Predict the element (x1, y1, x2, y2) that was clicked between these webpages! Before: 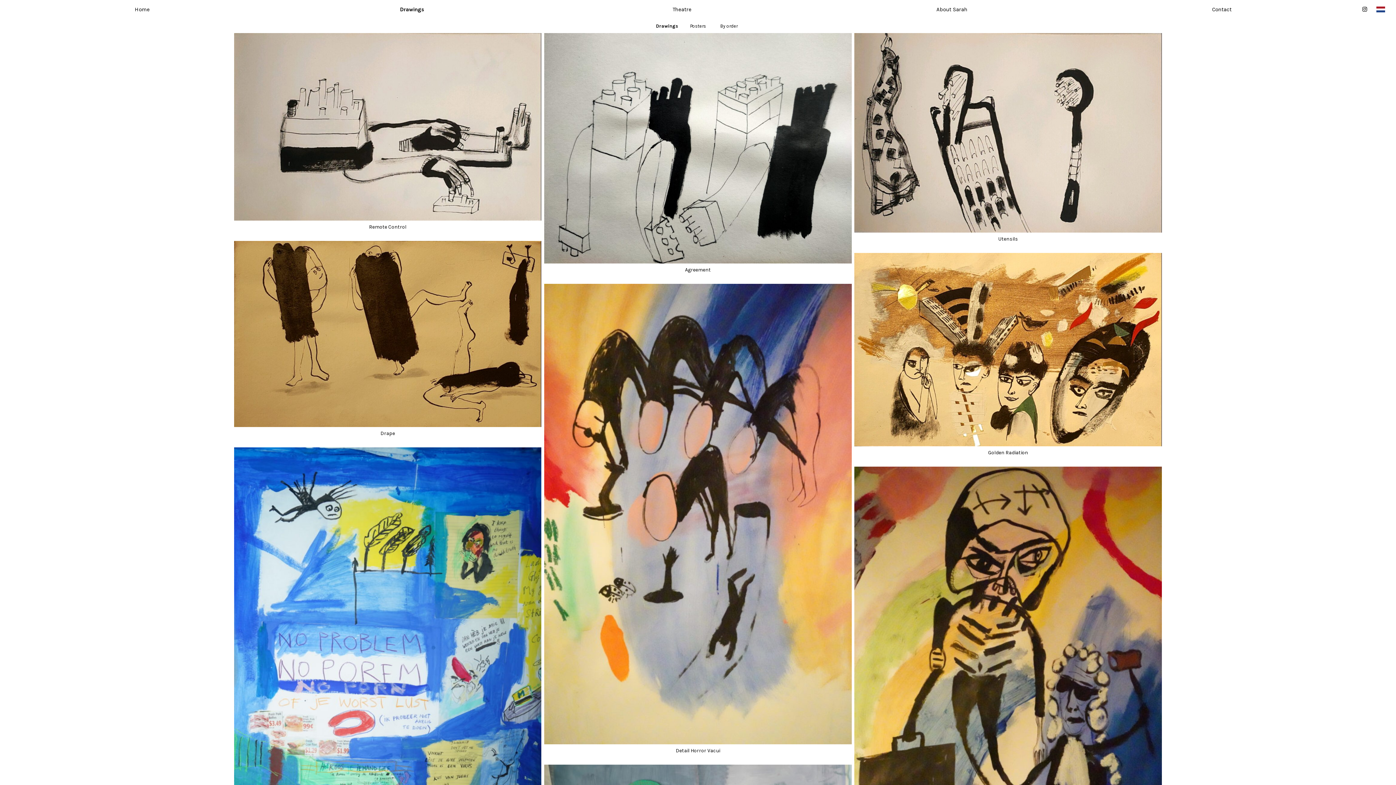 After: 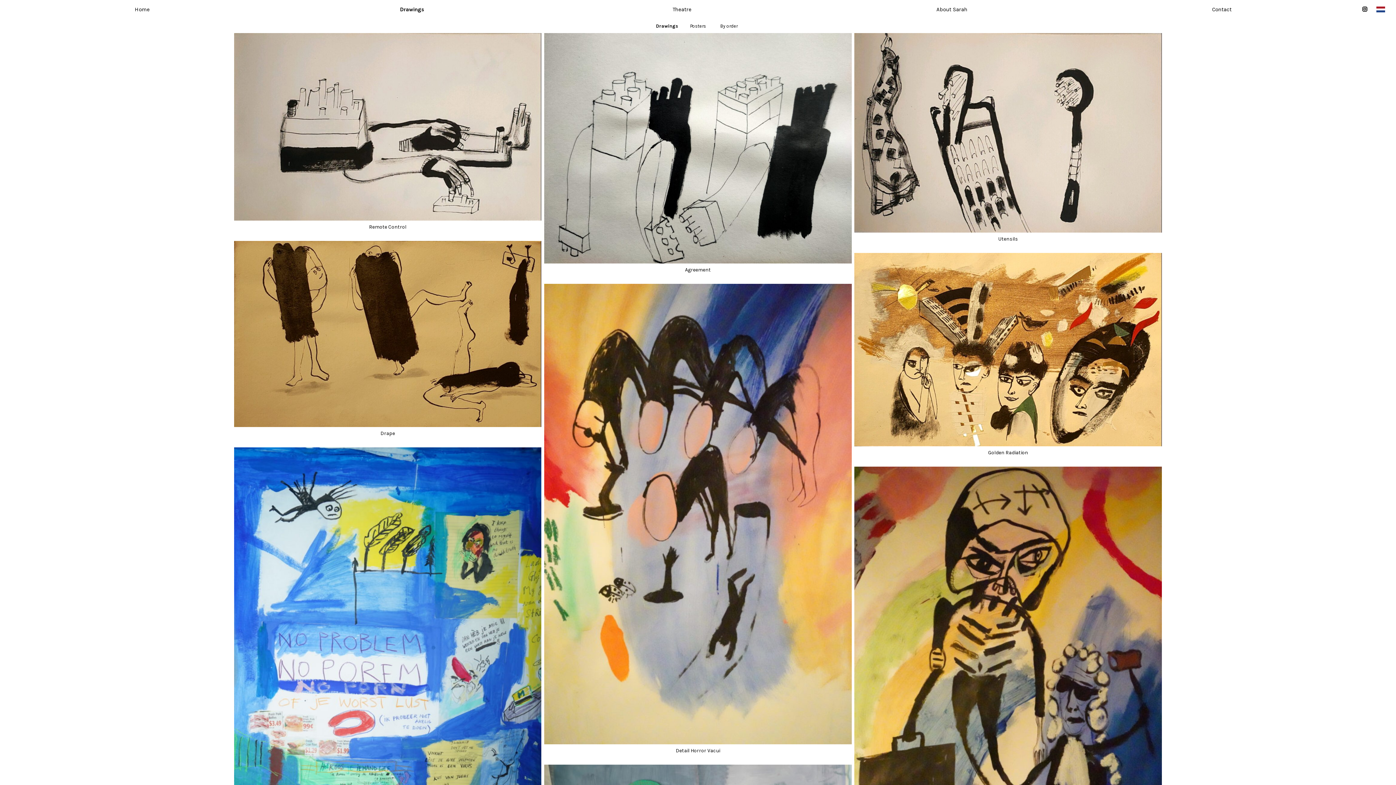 Action: bbox: (1357, 1, 1373, 17)